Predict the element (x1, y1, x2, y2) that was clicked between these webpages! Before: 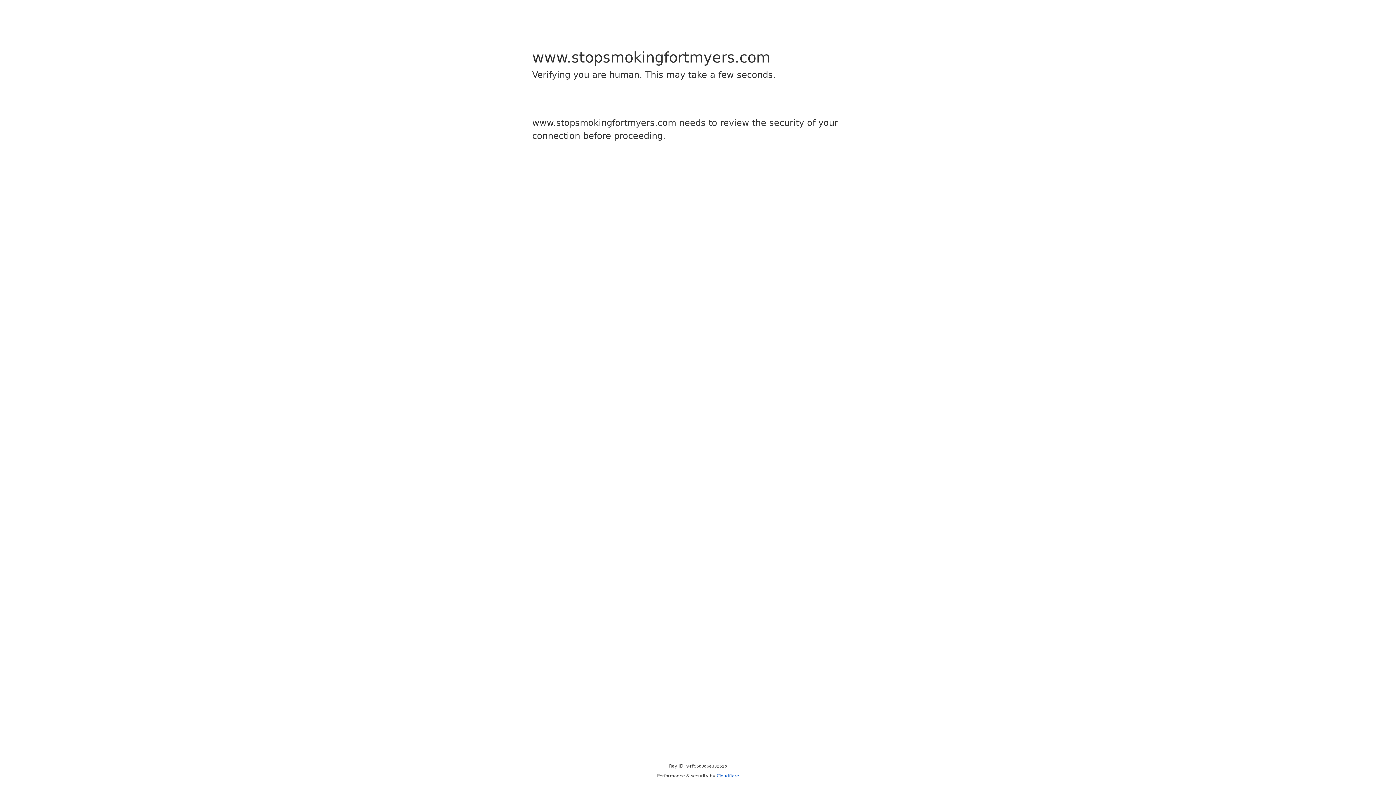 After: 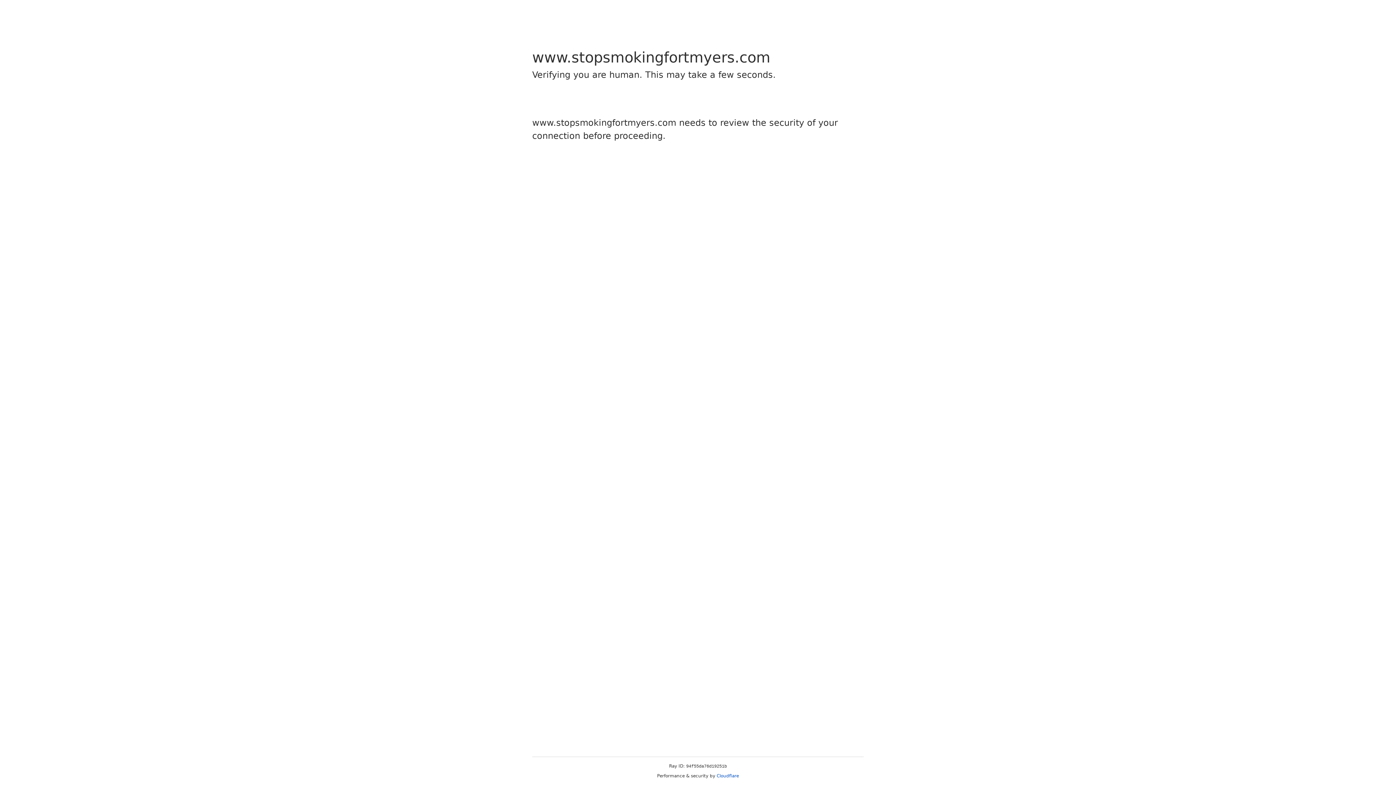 Action: label: Cloudflare bbox: (716, 773, 739, 778)